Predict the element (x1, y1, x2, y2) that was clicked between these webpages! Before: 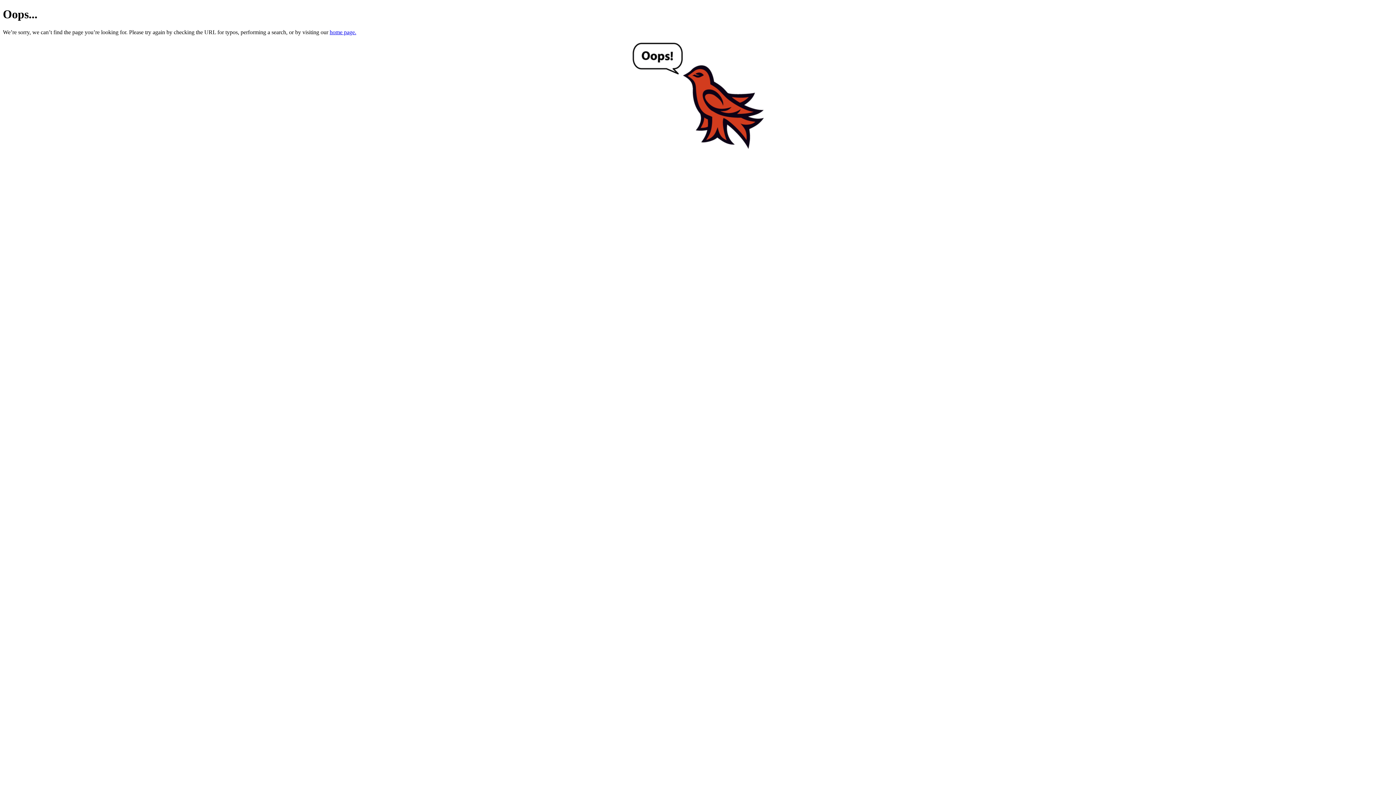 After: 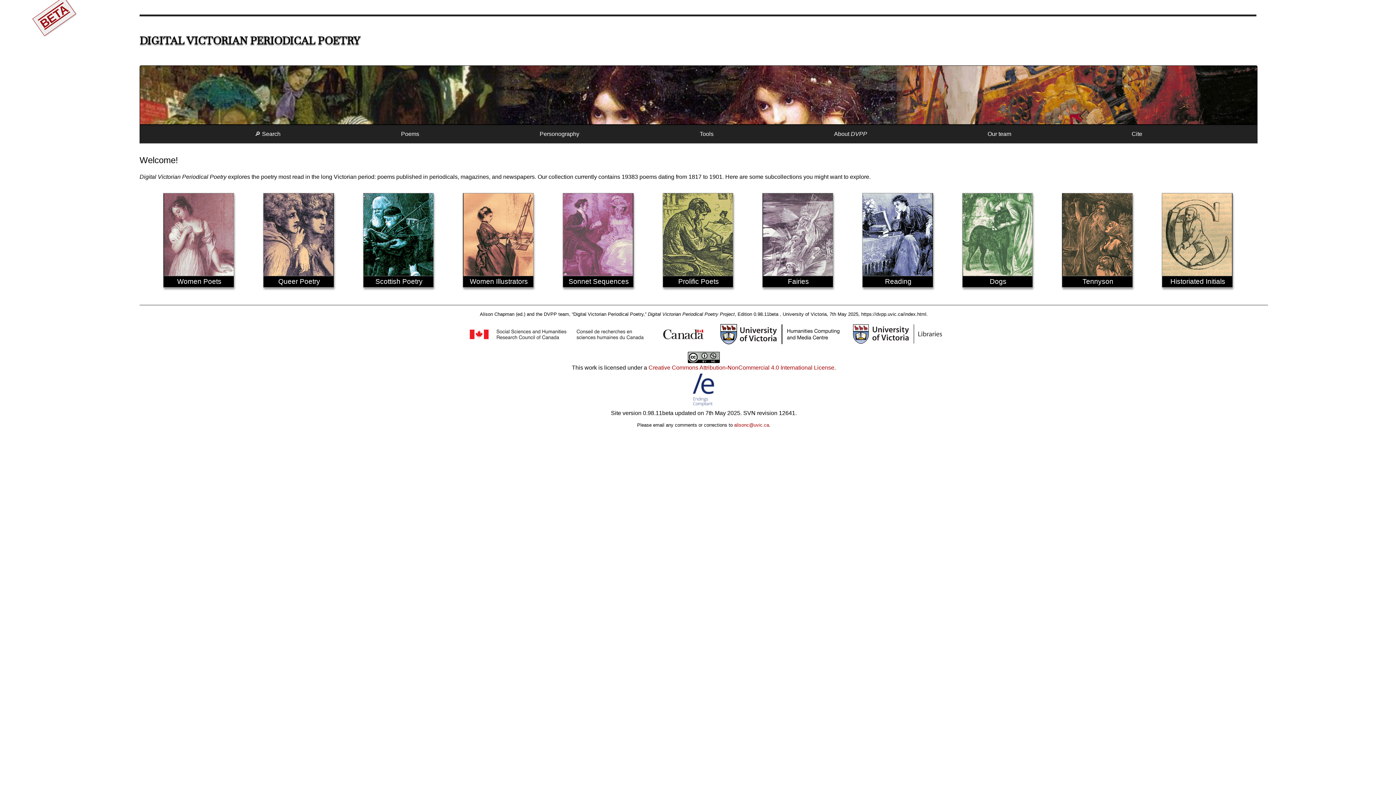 Action: bbox: (329, 29, 356, 35) label: home page.